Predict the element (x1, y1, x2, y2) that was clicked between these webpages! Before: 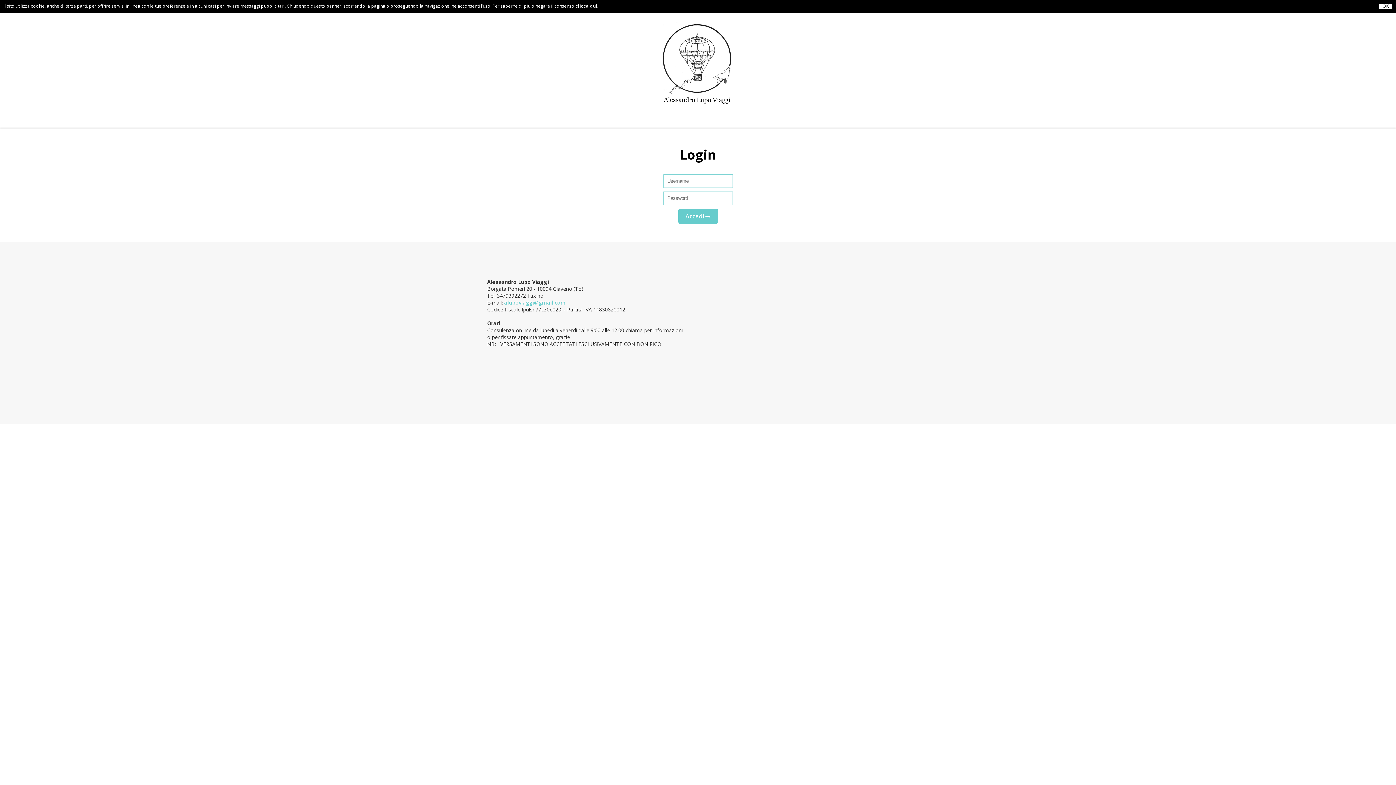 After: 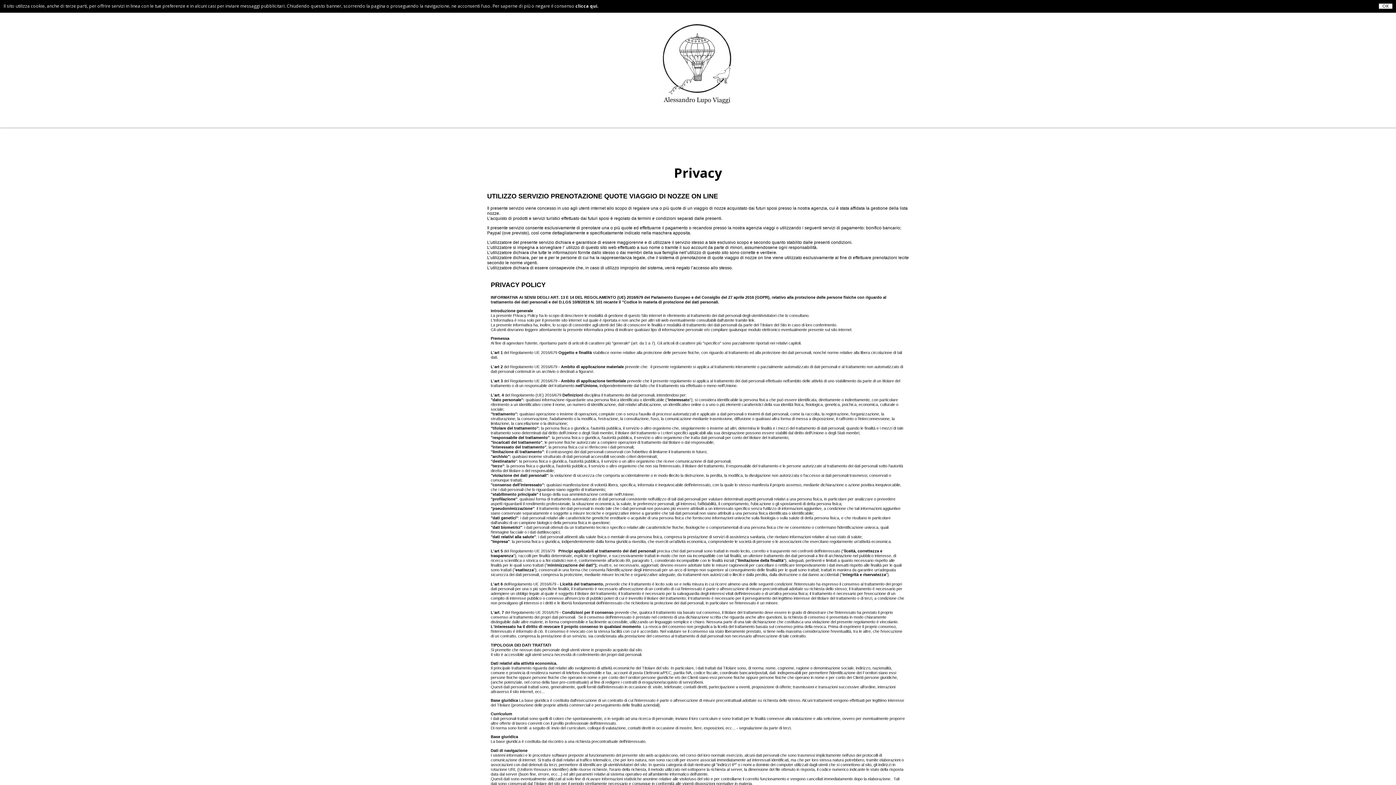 Action: bbox: (575, 2, 598, 9) label: clicca qui.